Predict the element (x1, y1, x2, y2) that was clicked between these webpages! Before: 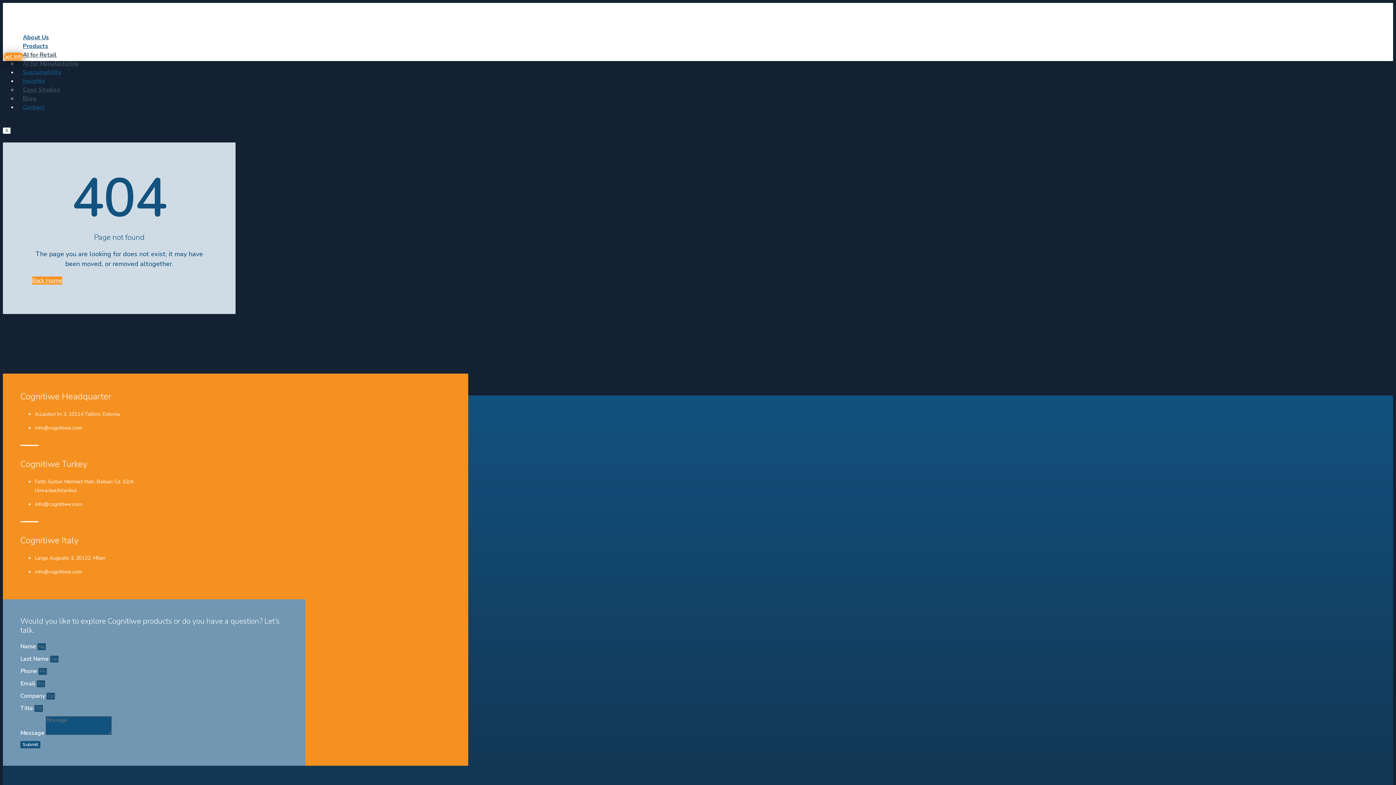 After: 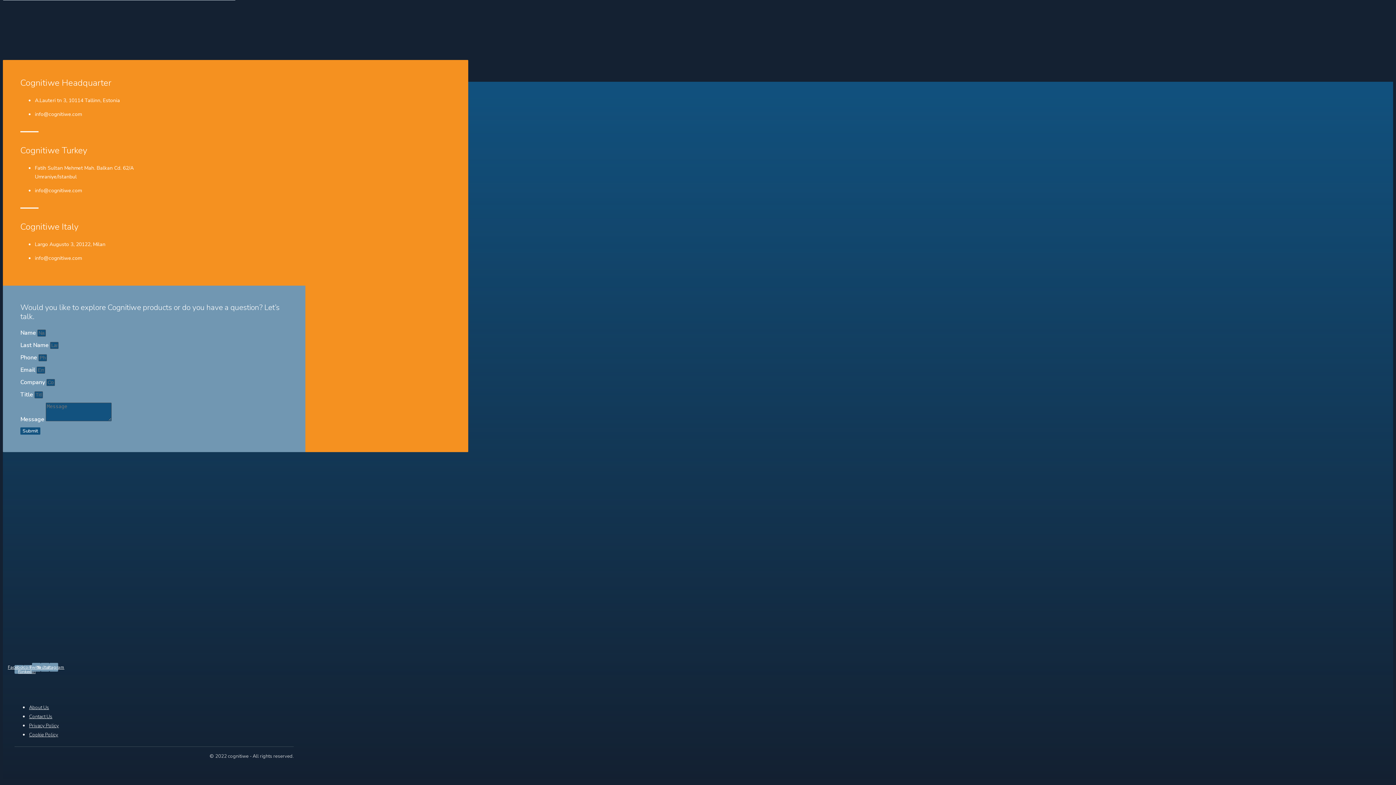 Action: label: Get Info bbox: (2, 52, 23, 60)